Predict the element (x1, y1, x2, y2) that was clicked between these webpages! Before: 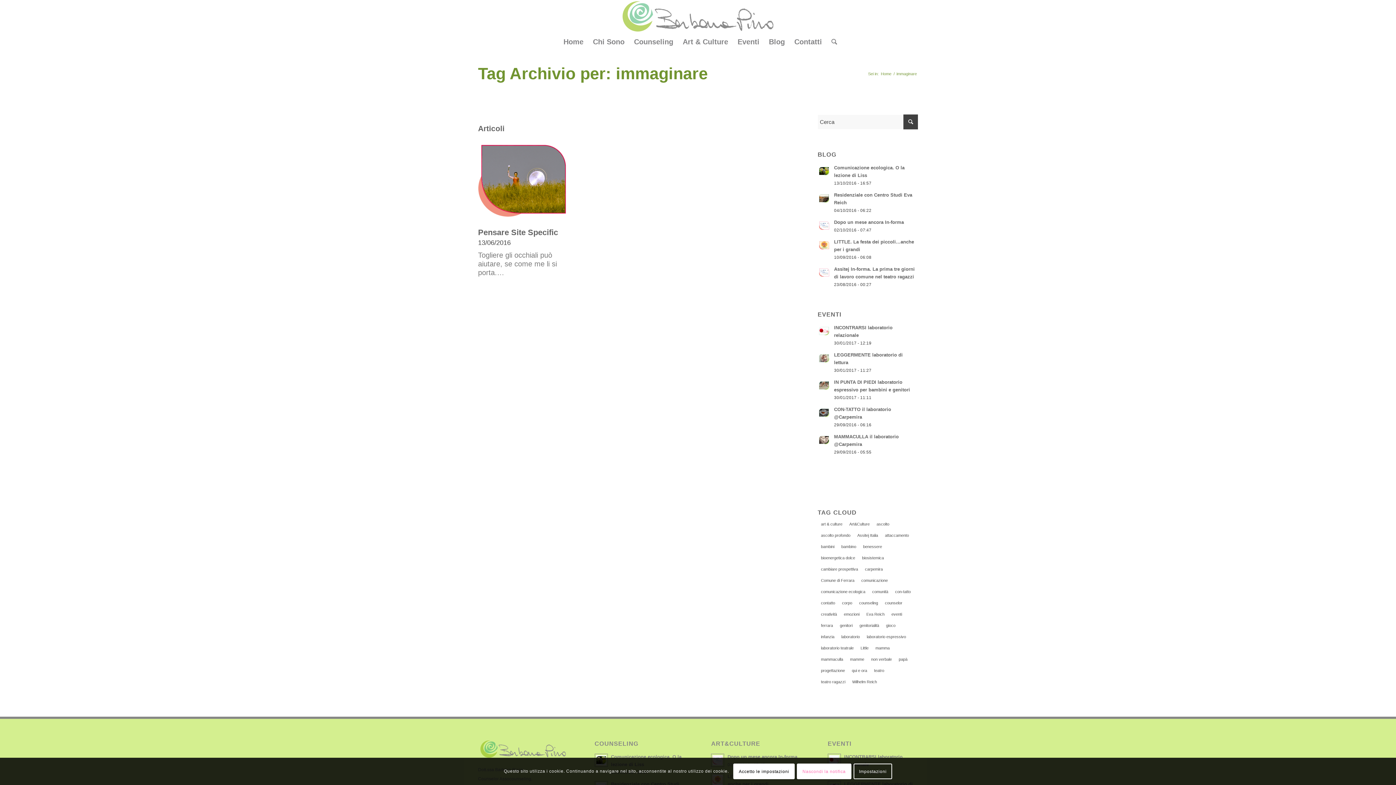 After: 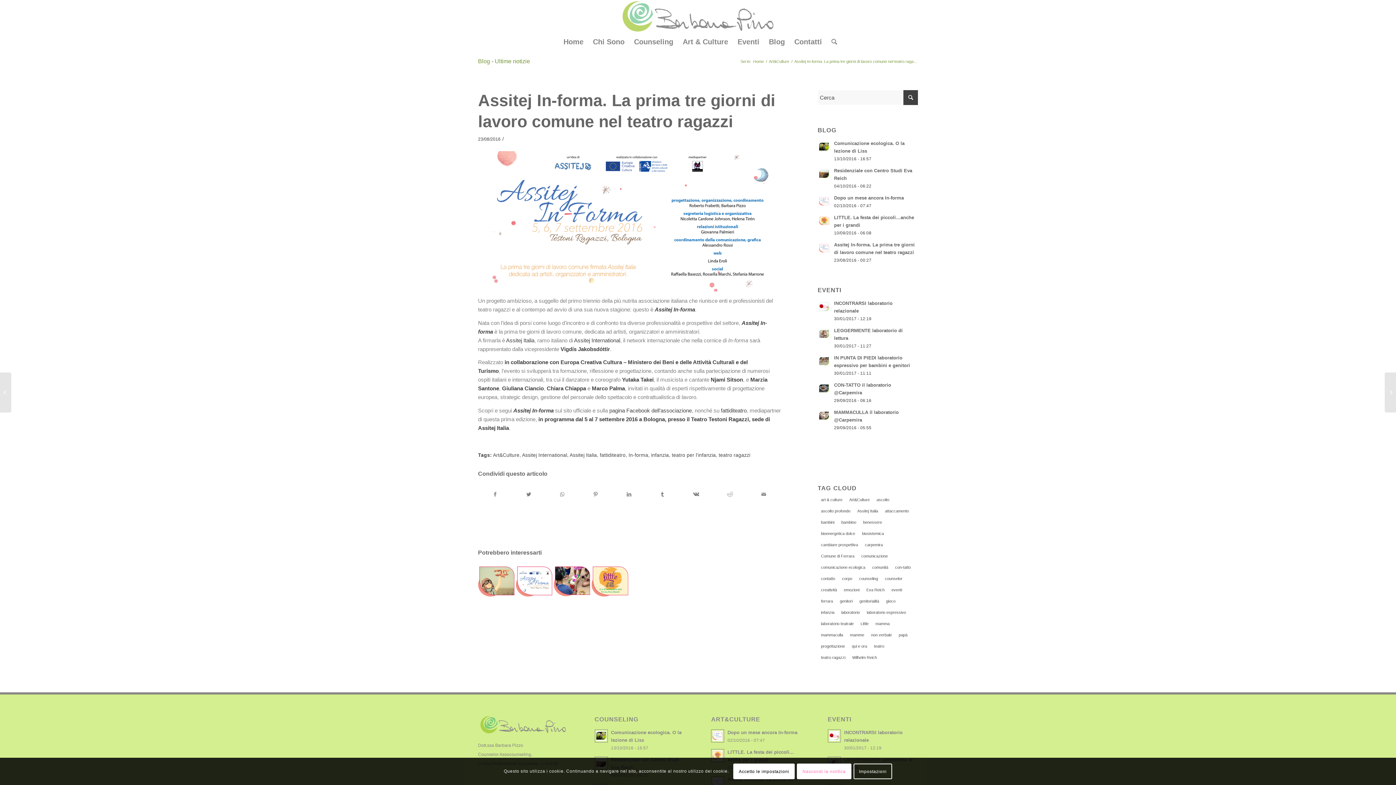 Action: bbox: (817, 264, 918, 288) label: Assitej In-forma. La prima tre giorni di lavoro comune nel teatro ragazzi
23/08/2016 - 00:27